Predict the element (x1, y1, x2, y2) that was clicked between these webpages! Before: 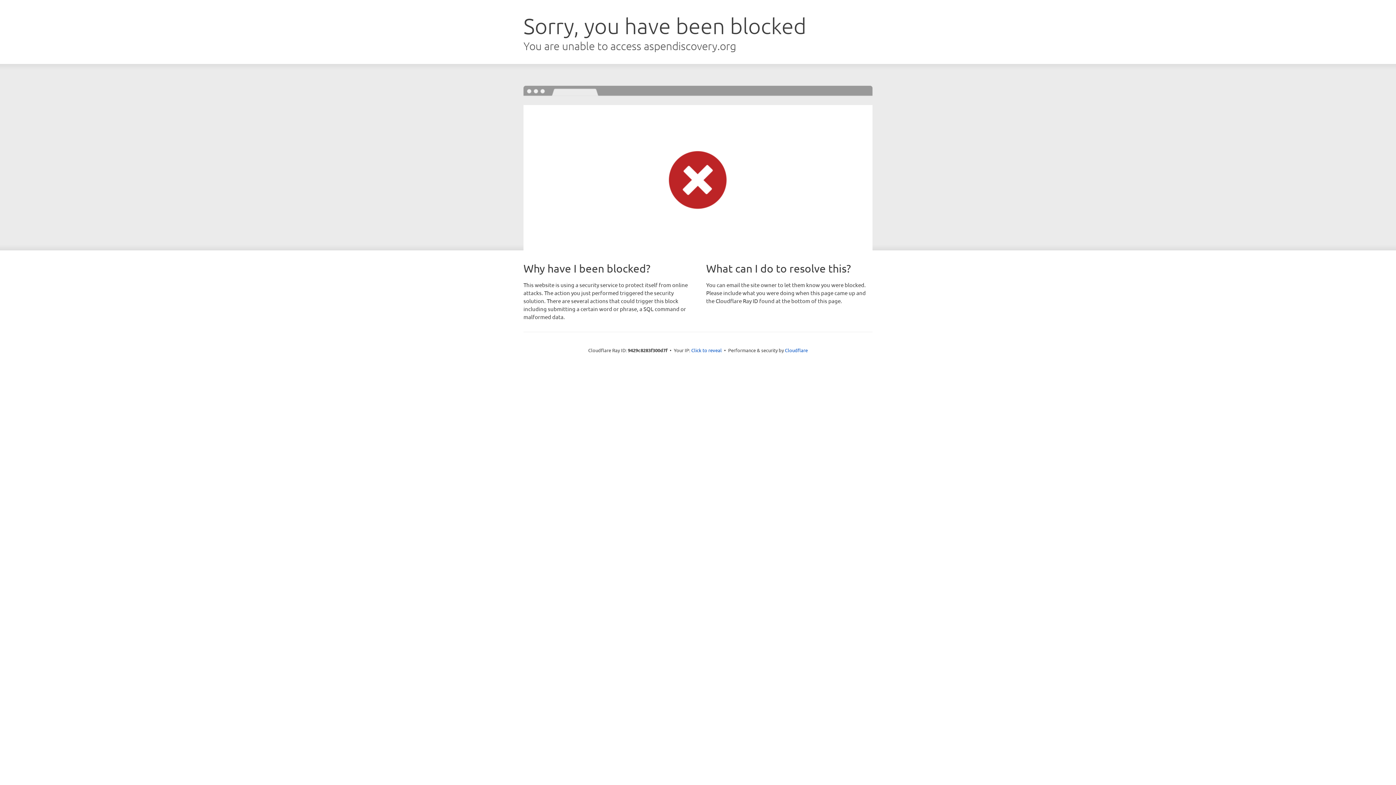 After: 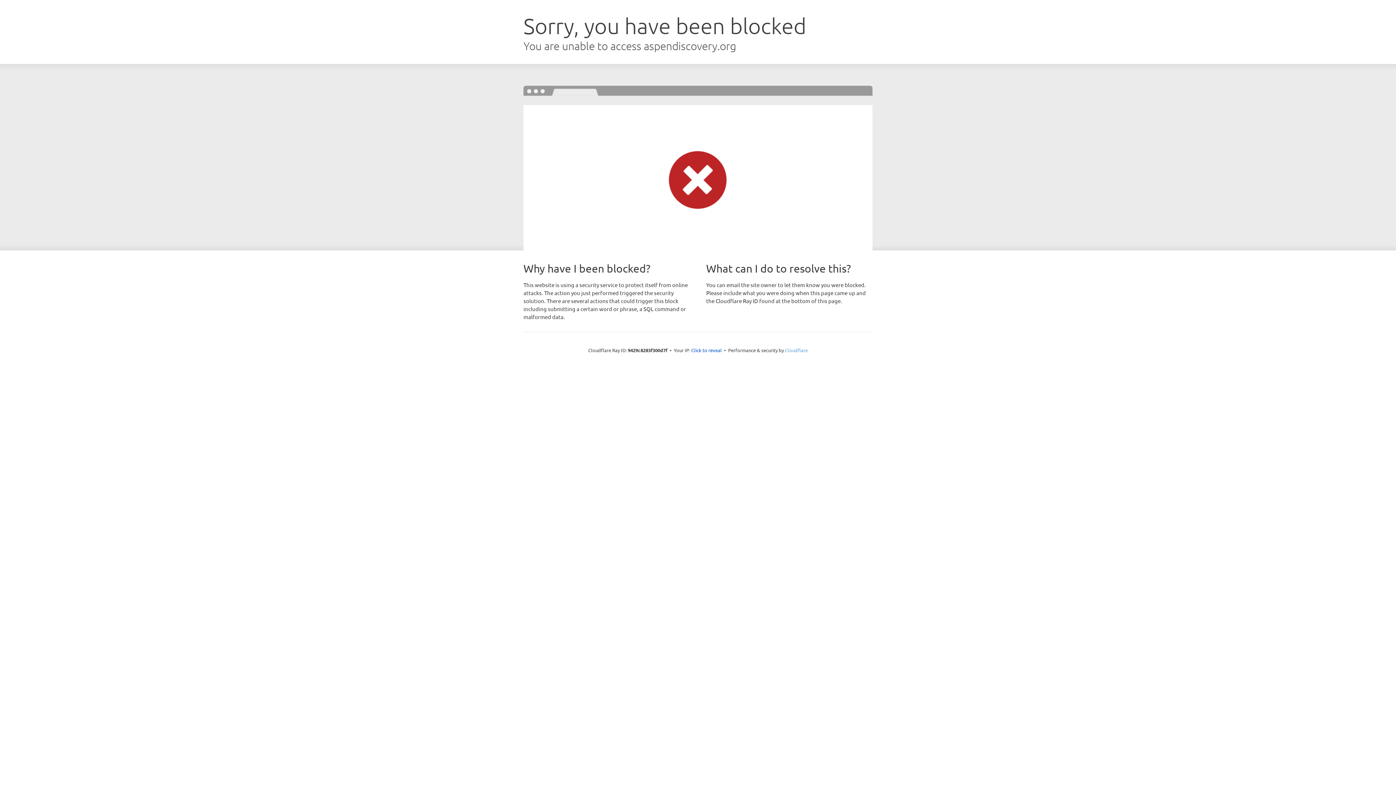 Action: label: Cloudflare bbox: (785, 347, 808, 353)